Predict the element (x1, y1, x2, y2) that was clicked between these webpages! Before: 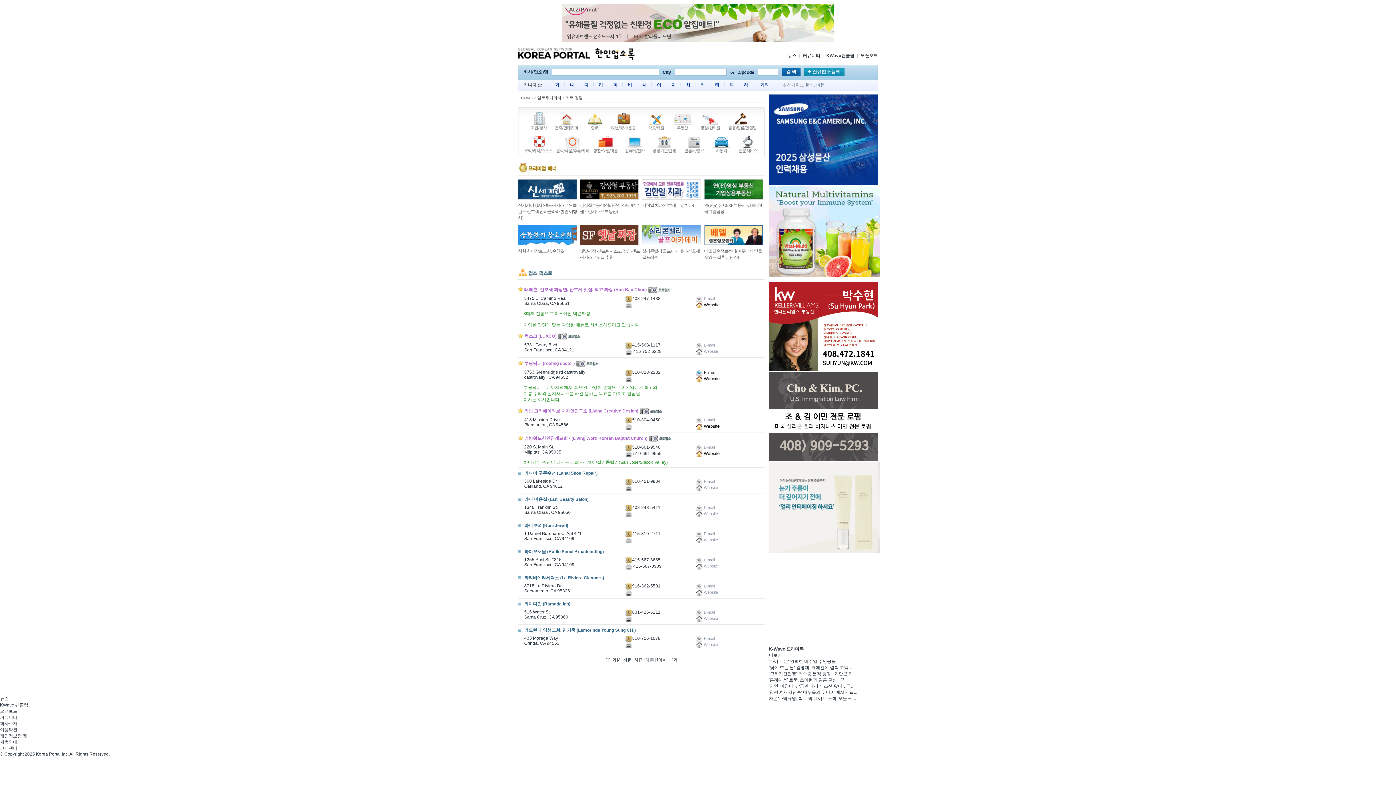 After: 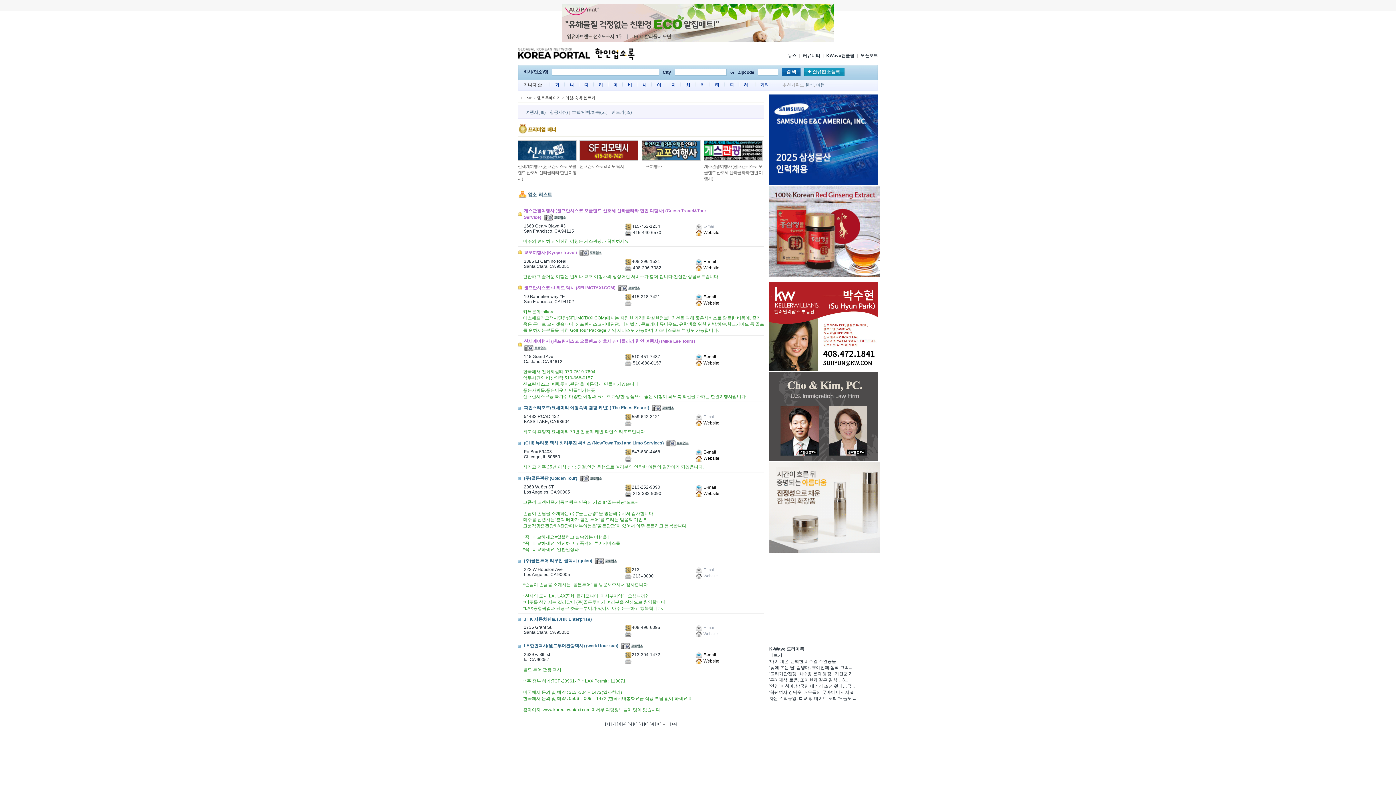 Action: bbox: (816, 82, 825, 87) label: 여행